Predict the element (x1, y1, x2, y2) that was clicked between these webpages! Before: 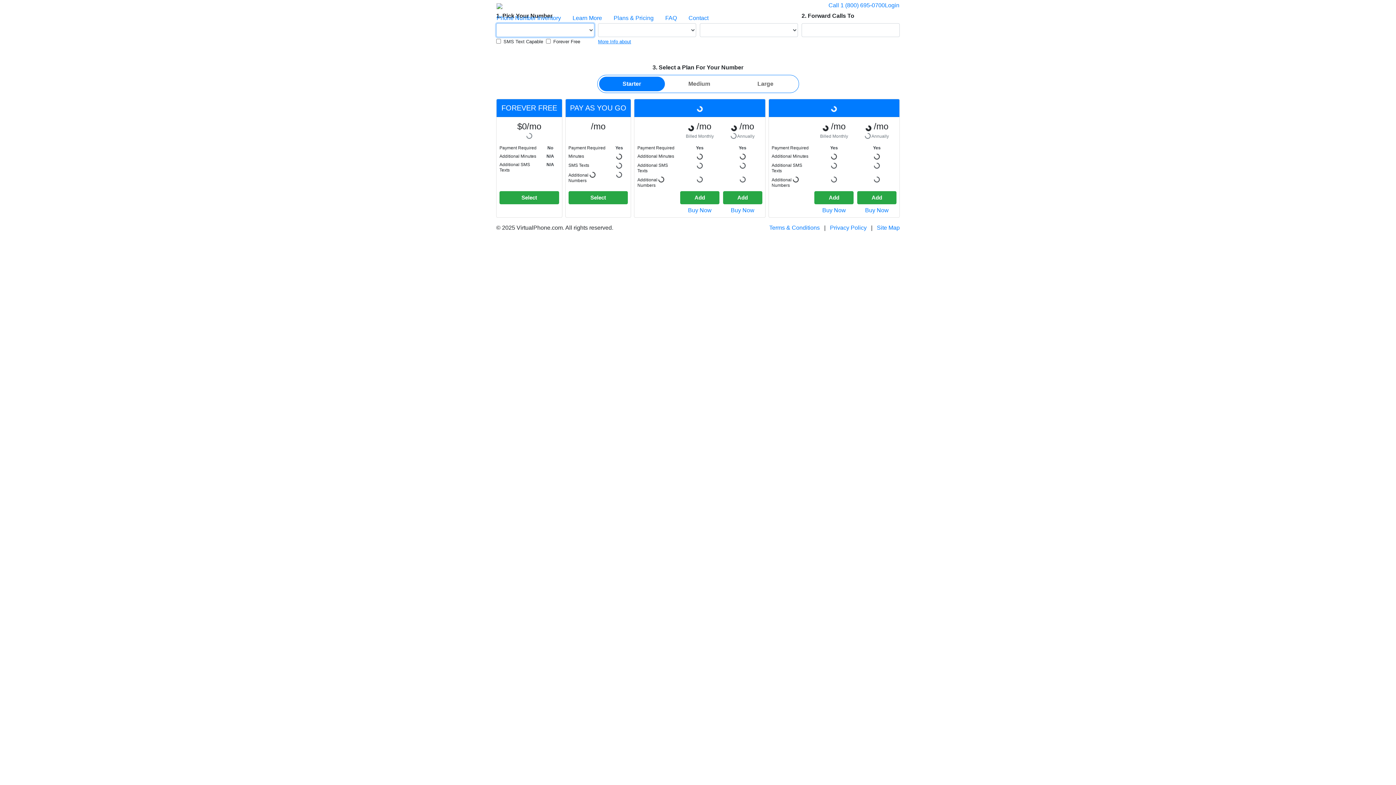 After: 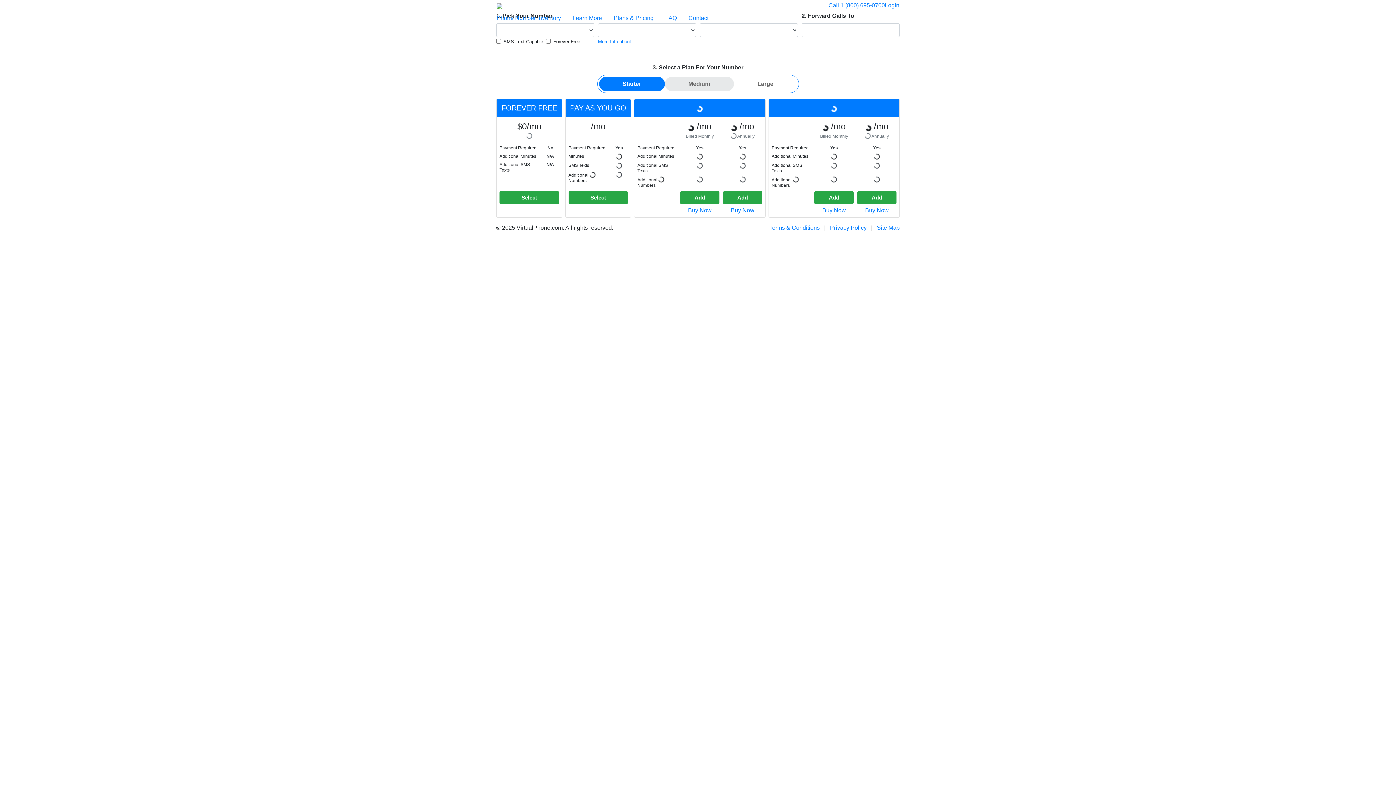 Action: bbox: (664, 76, 734, 91) label: Medium